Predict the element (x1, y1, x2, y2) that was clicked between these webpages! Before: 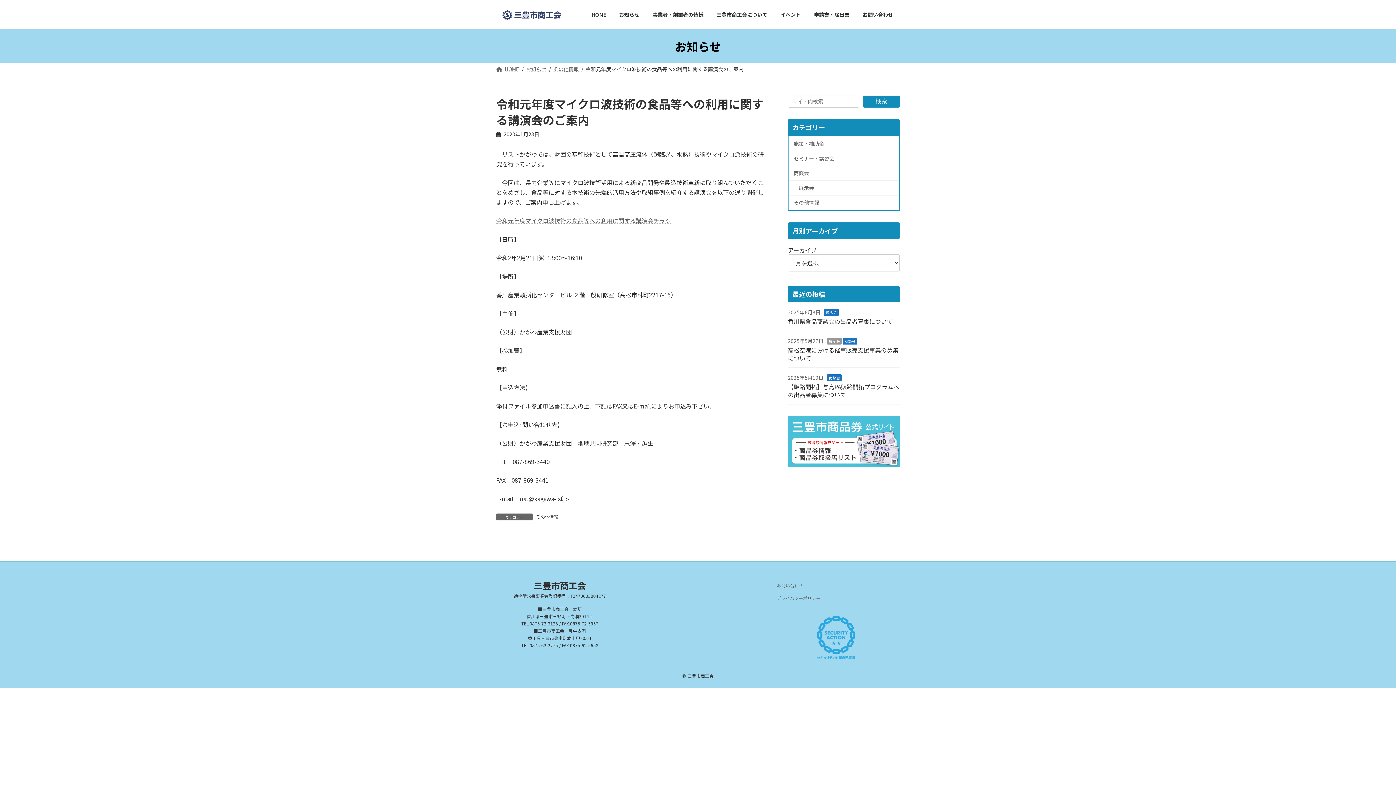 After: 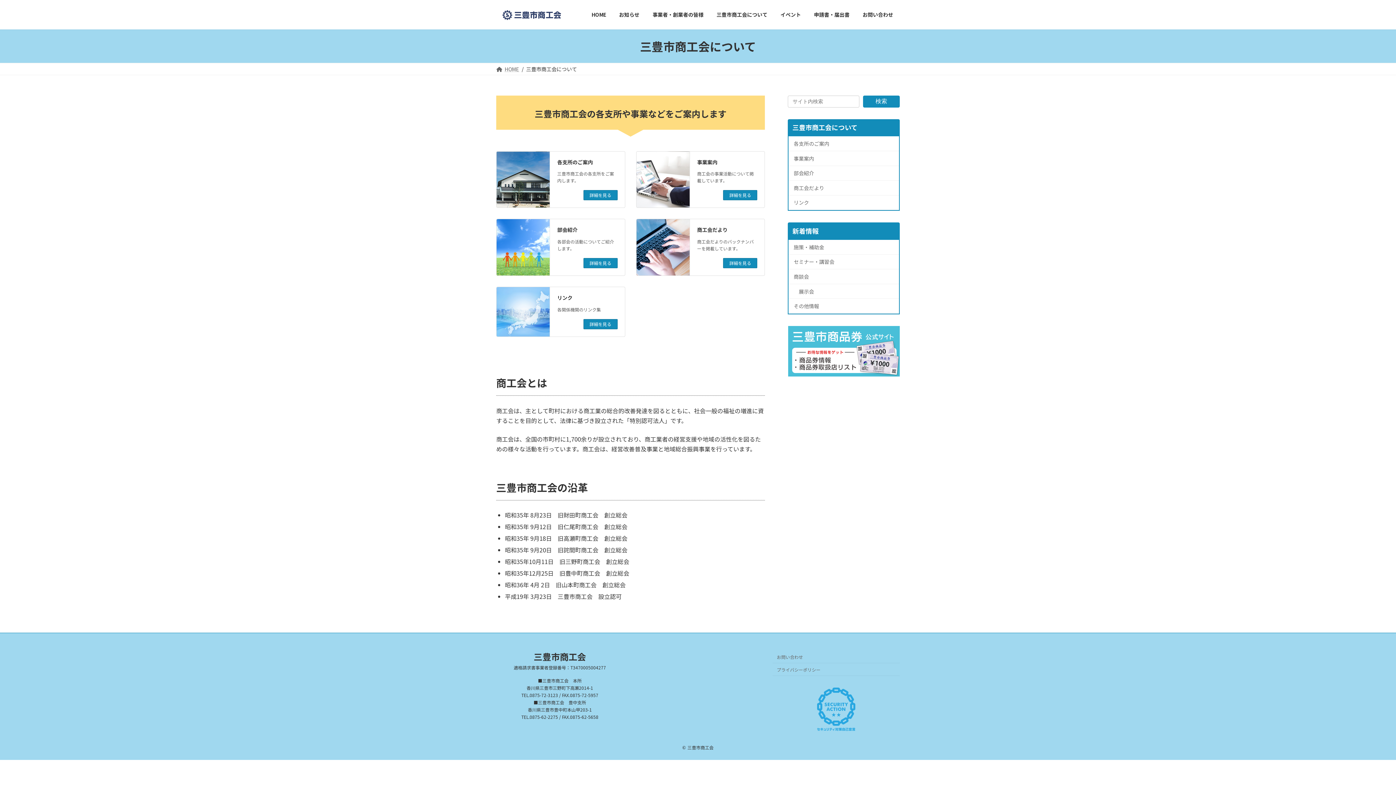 Action: bbox: (710, 6, 774, 23) label: 三豊市商工会について